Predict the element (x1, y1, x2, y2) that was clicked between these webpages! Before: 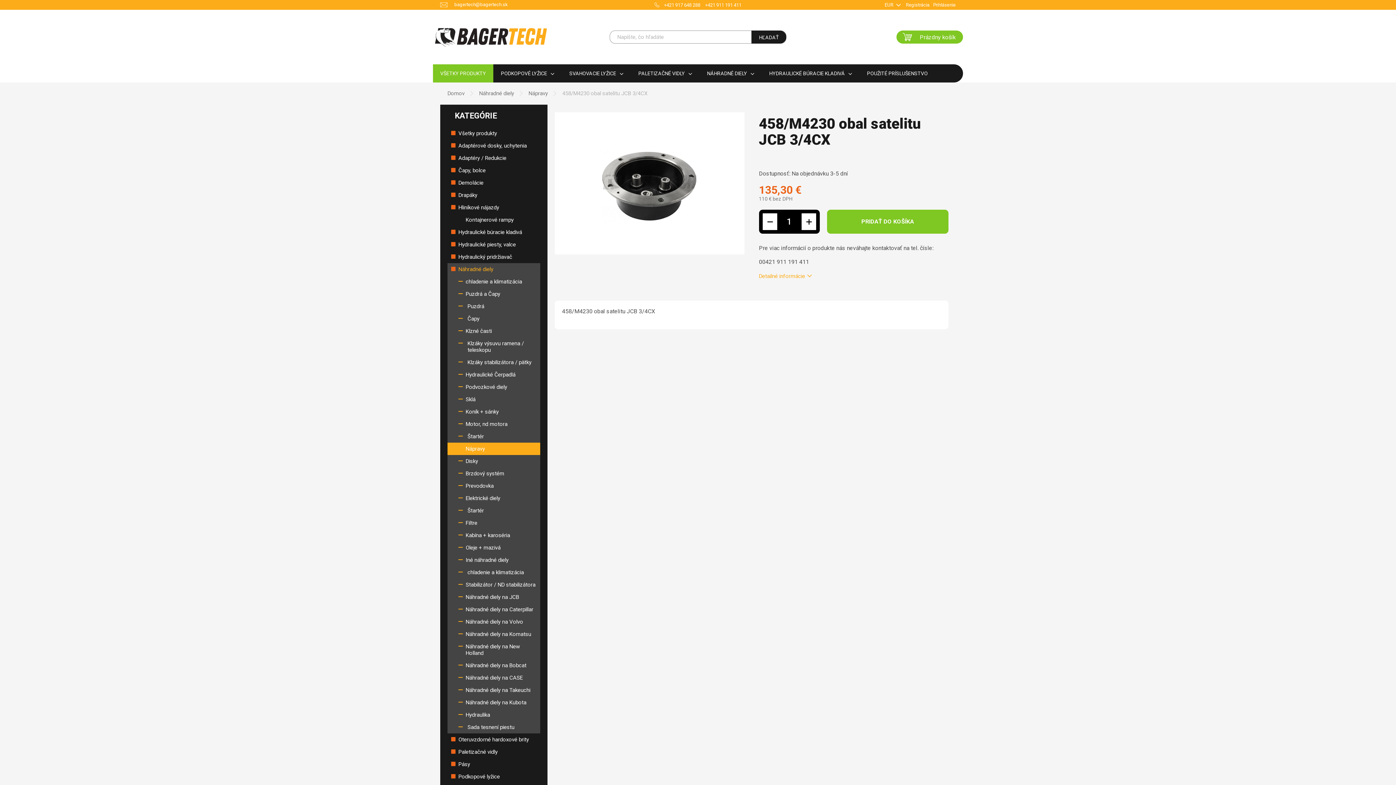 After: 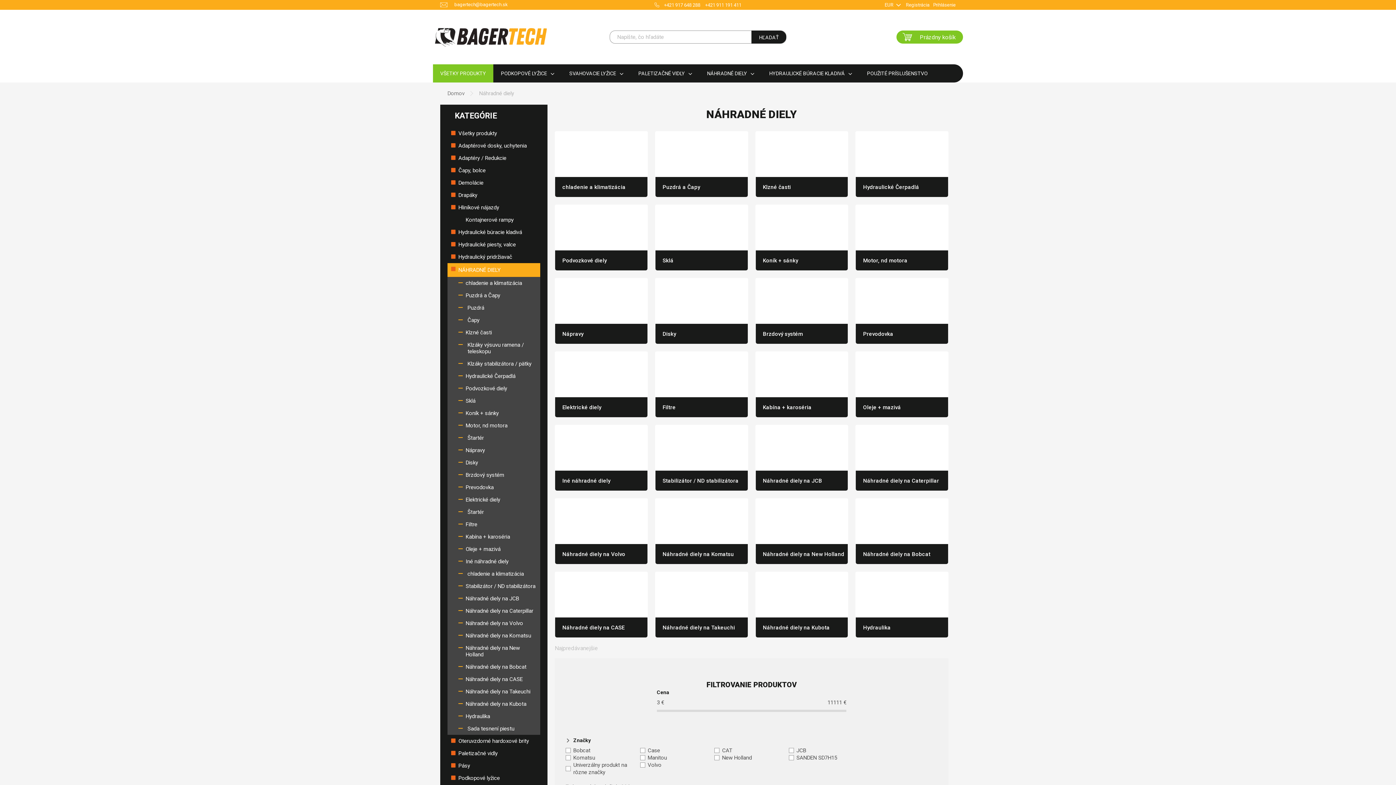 Action: bbox: (447, 263, 540, 275) label: Náhradné diely
 